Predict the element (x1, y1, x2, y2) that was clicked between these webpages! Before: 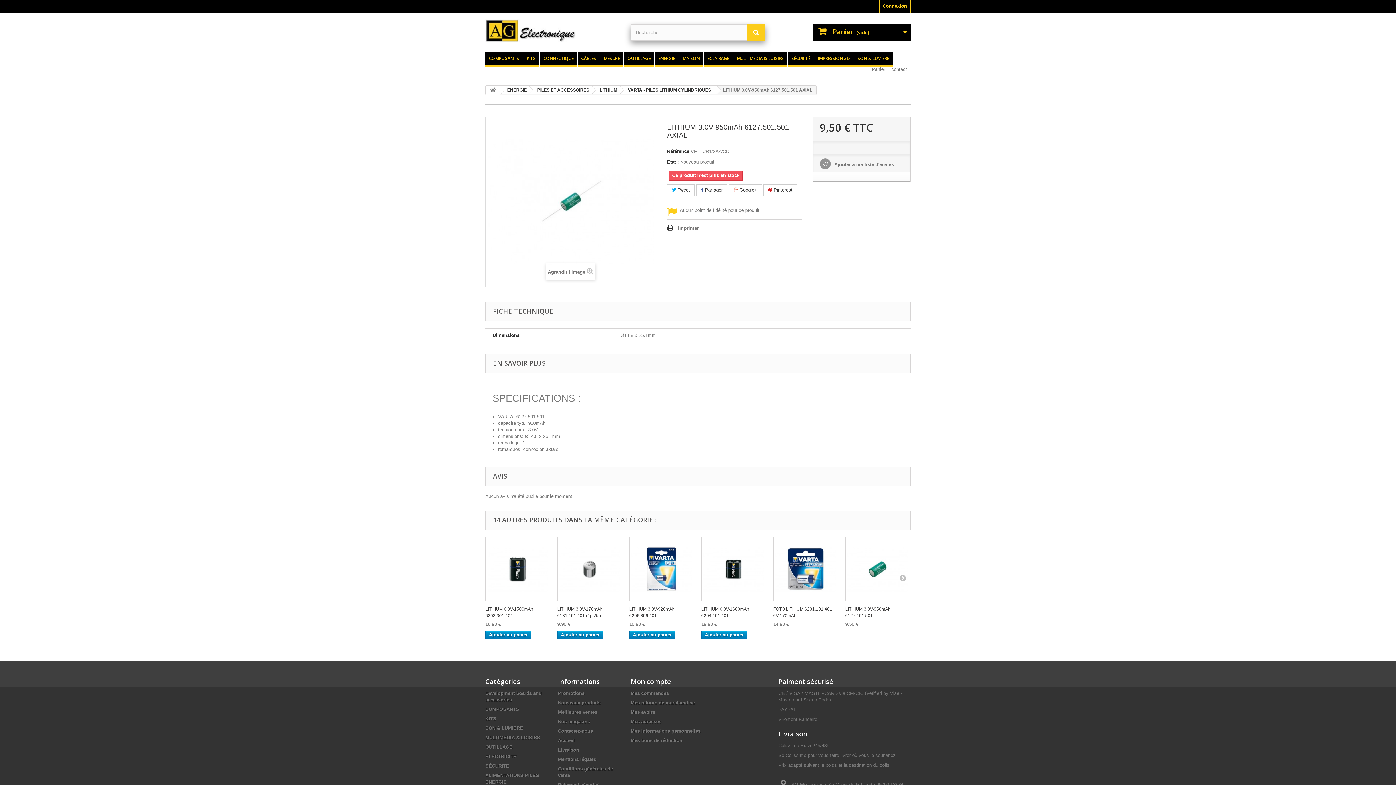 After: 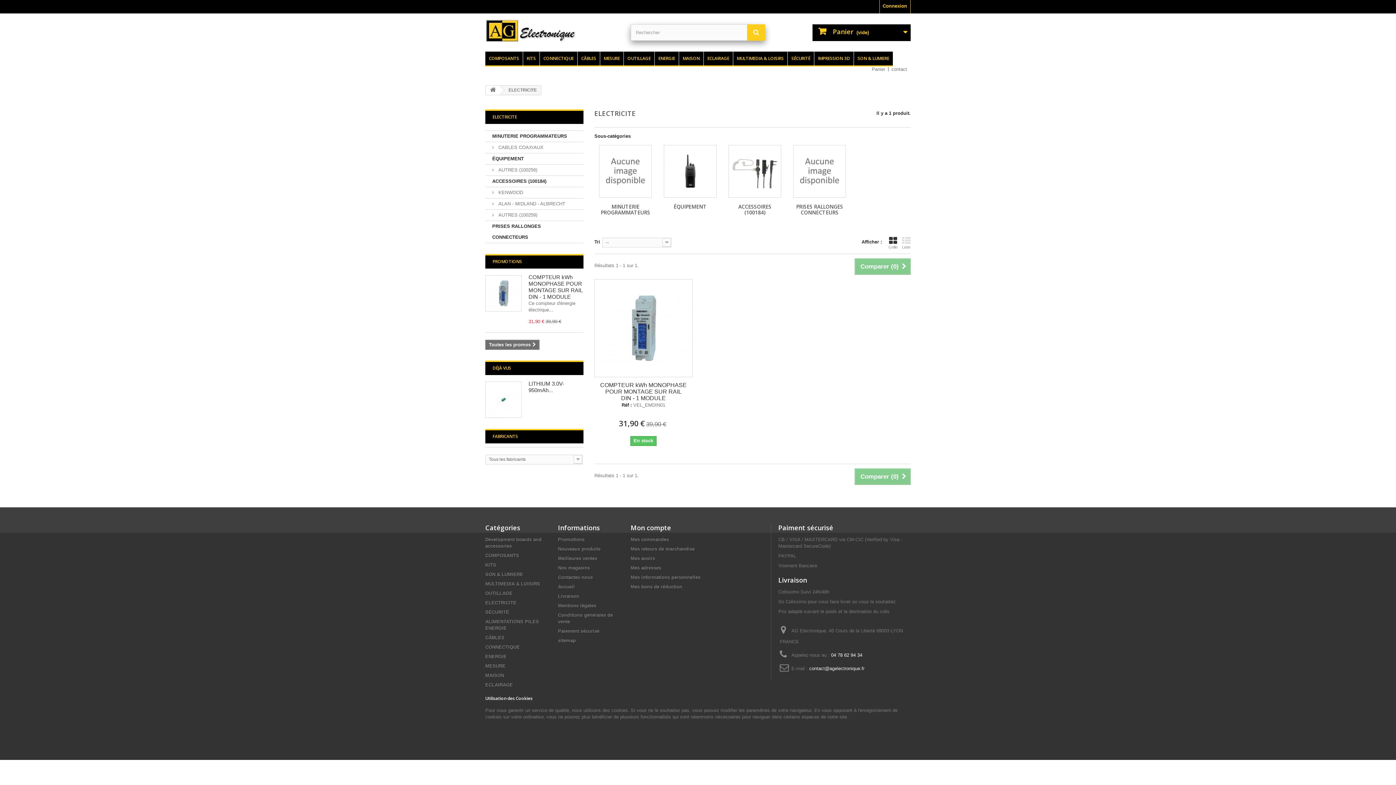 Action: label: ELECTRICITE bbox: (485, 754, 516, 759)